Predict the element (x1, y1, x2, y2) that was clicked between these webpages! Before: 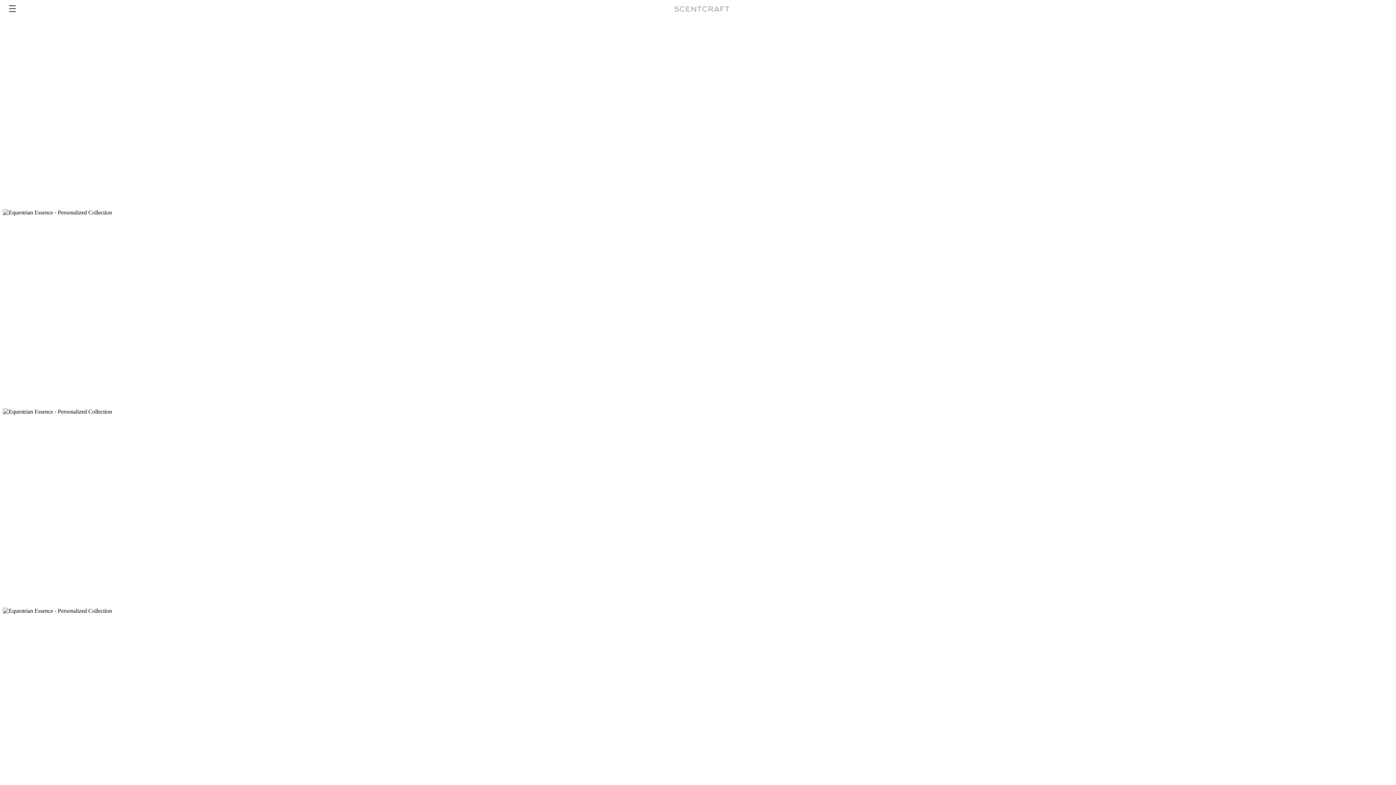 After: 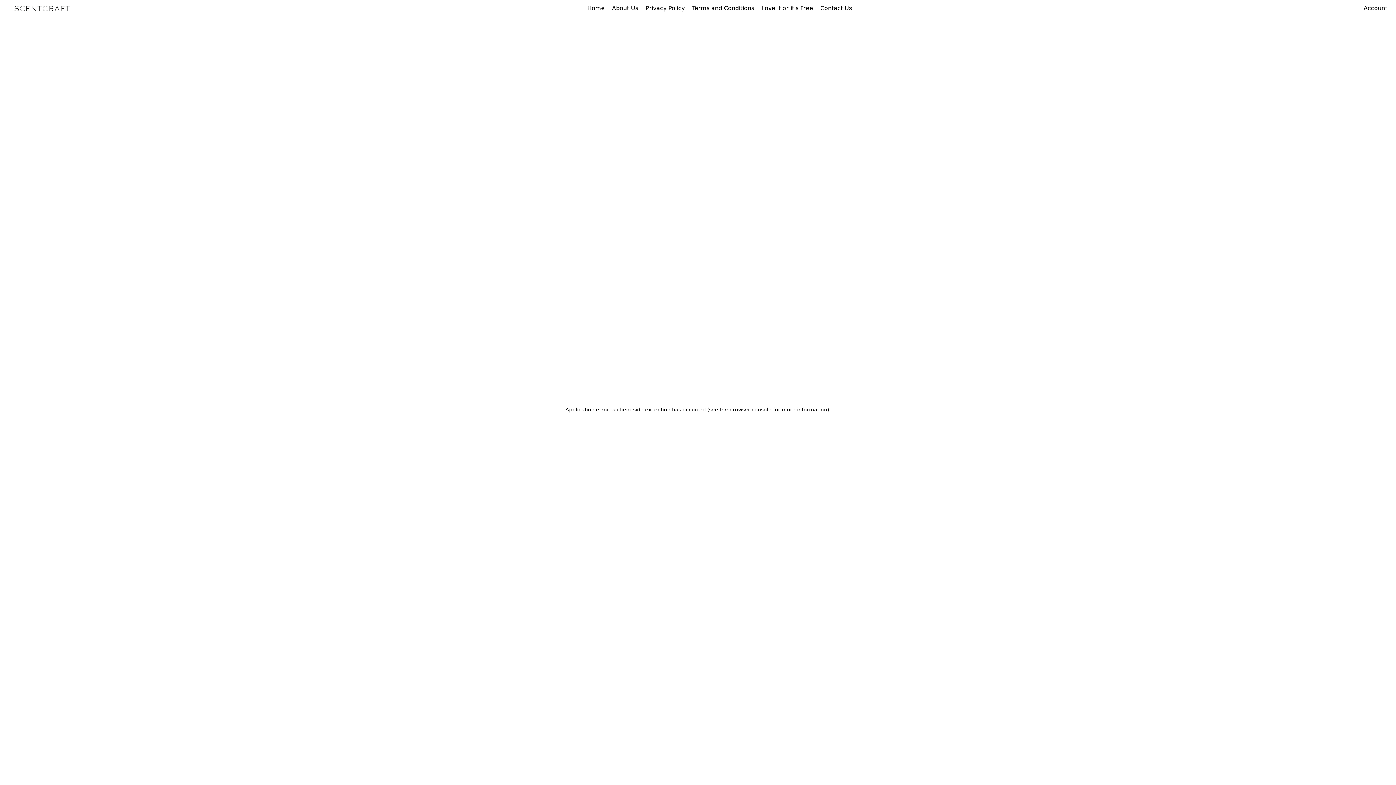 Action: bbox: (674, 6, 729, 13)